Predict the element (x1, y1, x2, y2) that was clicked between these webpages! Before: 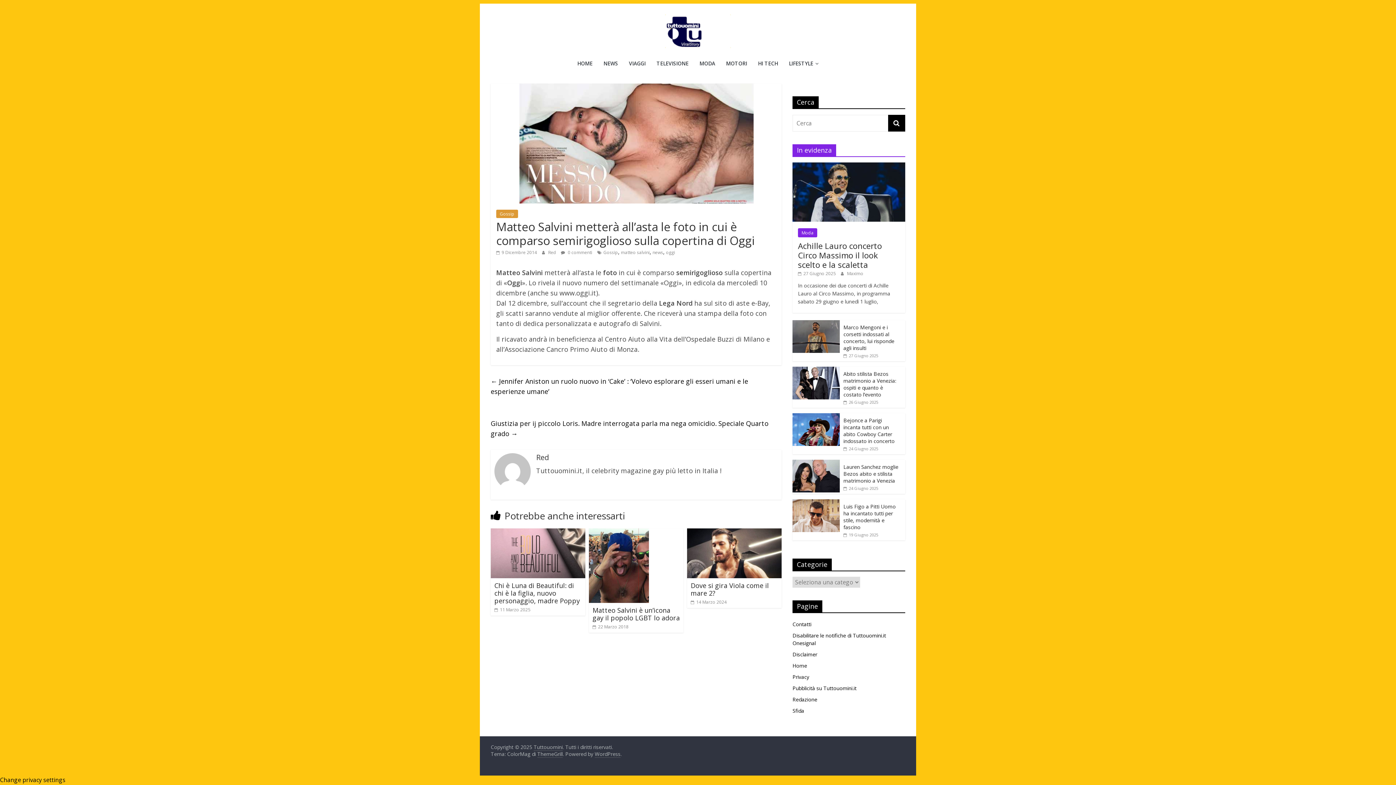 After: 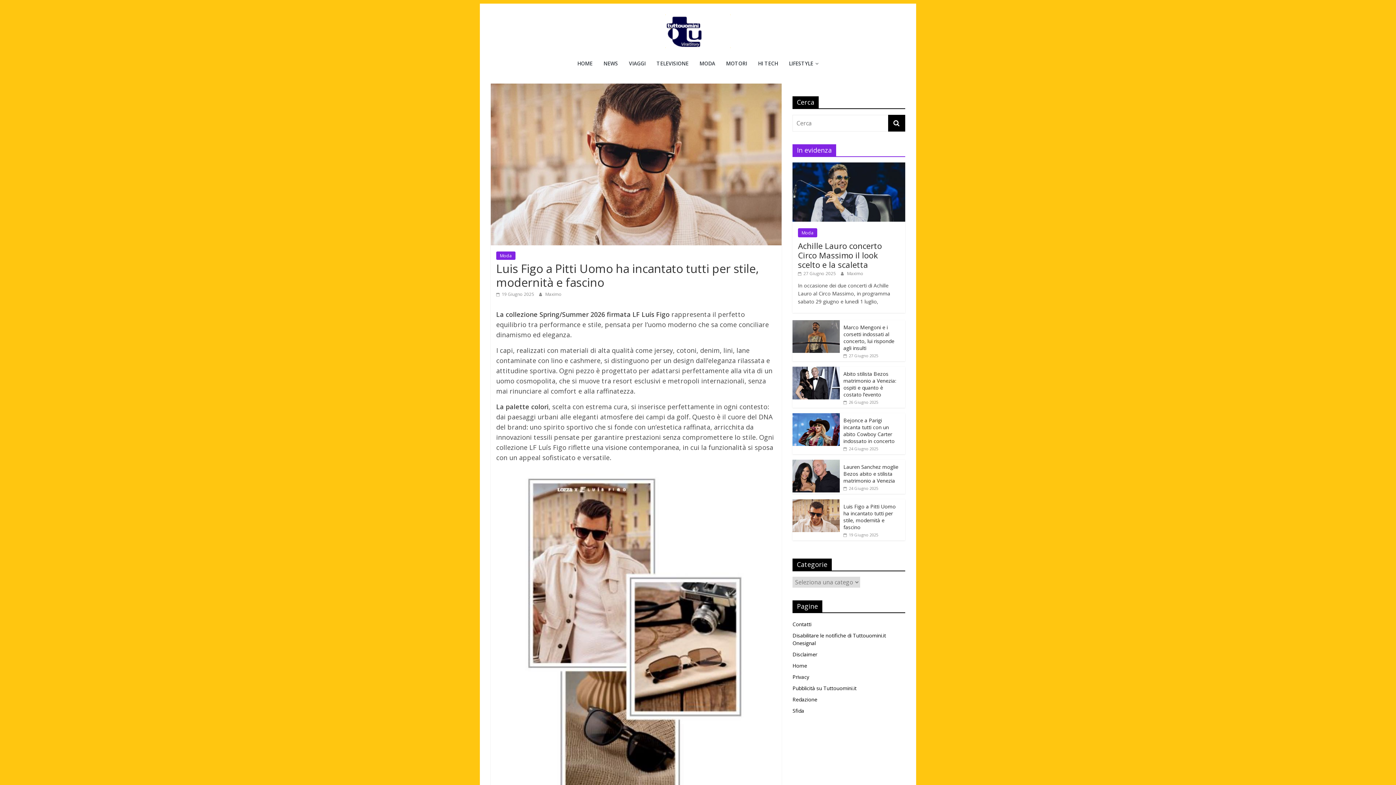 Action: bbox: (792, 499, 840, 506)